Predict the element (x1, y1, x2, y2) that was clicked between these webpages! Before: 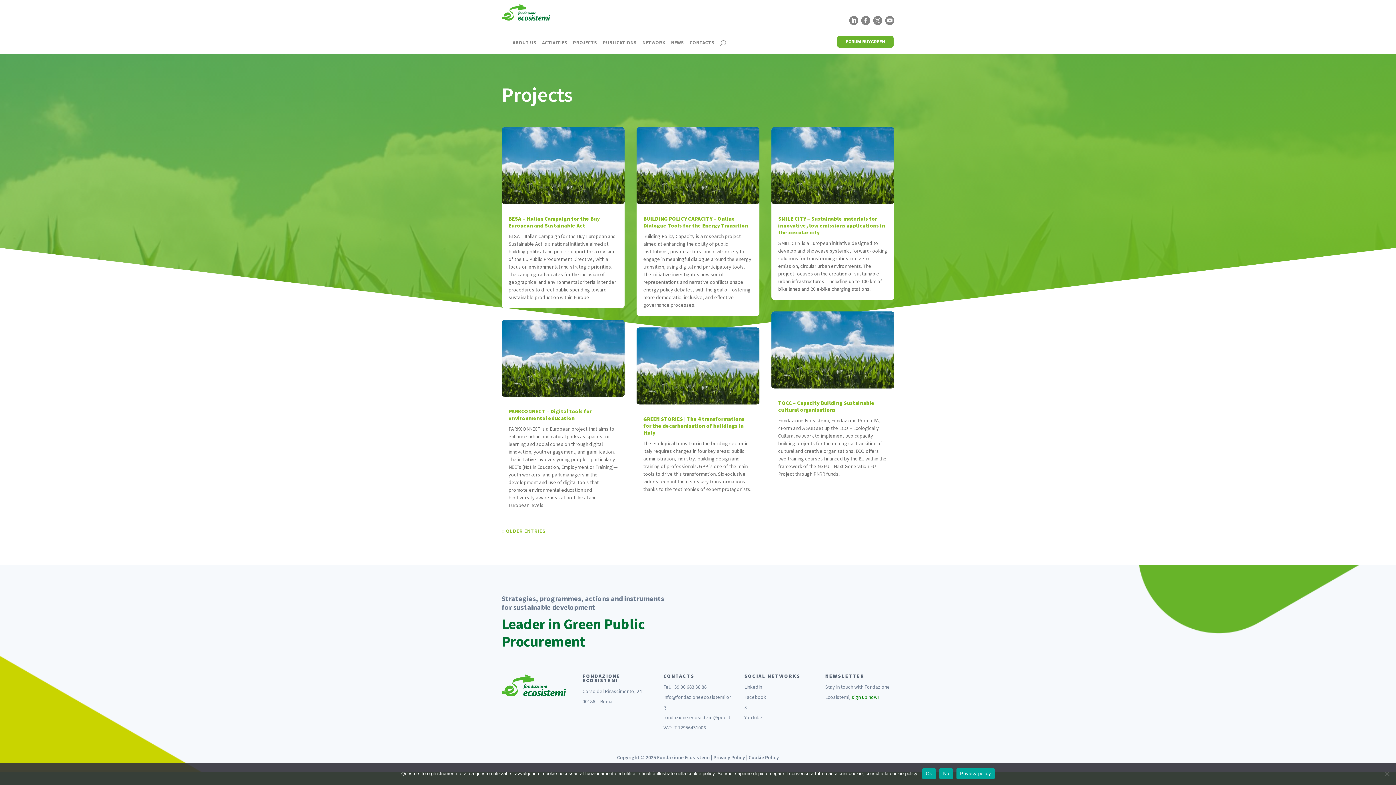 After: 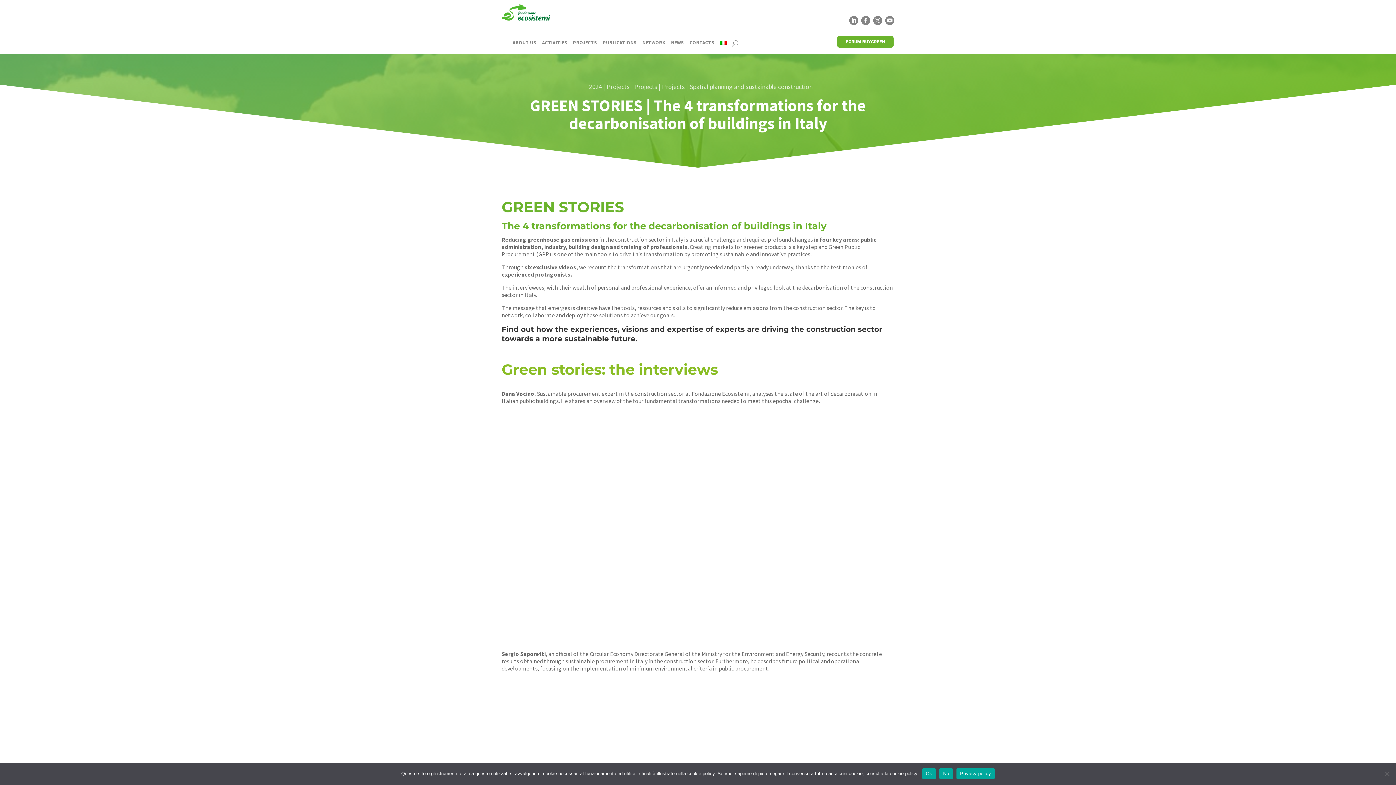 Action: bbox: (643, 415, 744, 436) label: GREEN STORIES | The 4 transformations for the decarbonisation of buildings in Italy